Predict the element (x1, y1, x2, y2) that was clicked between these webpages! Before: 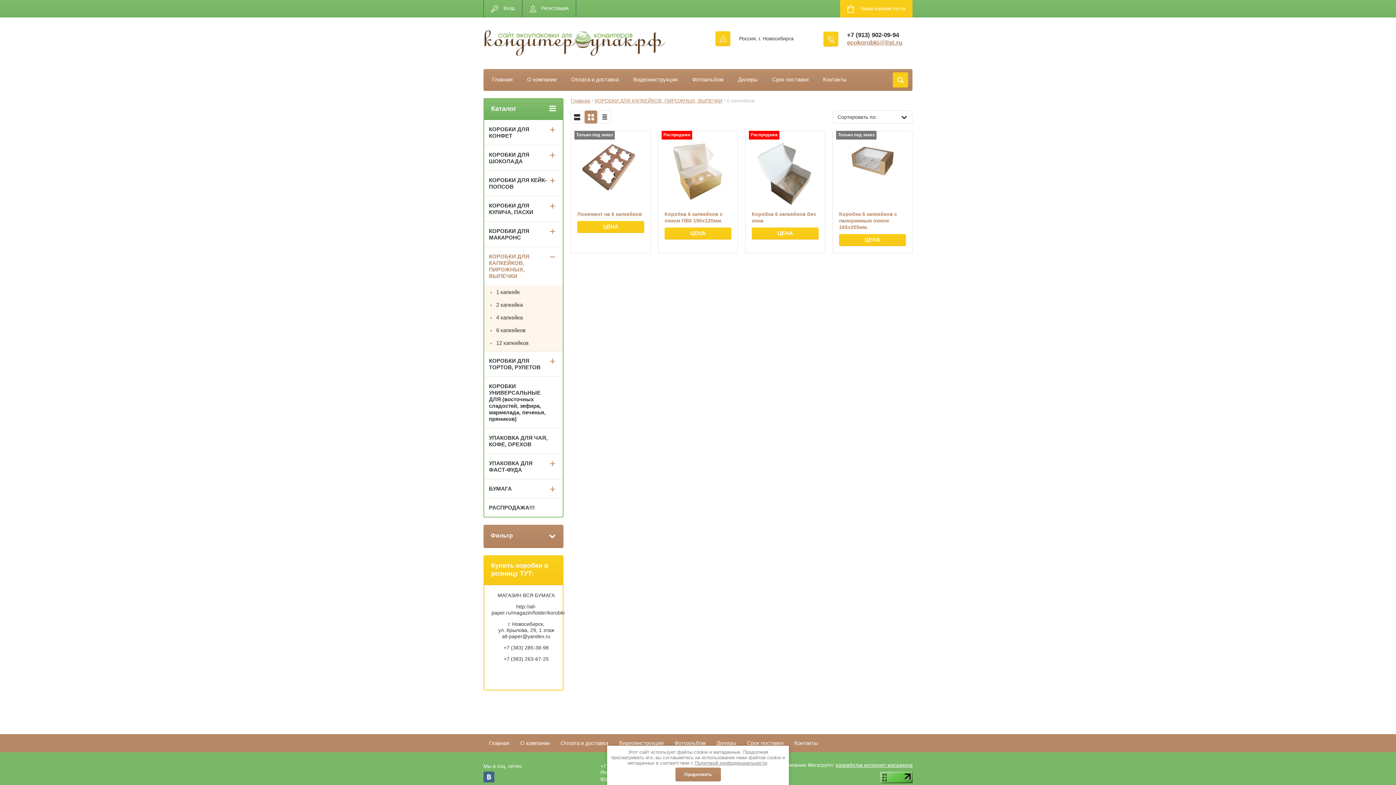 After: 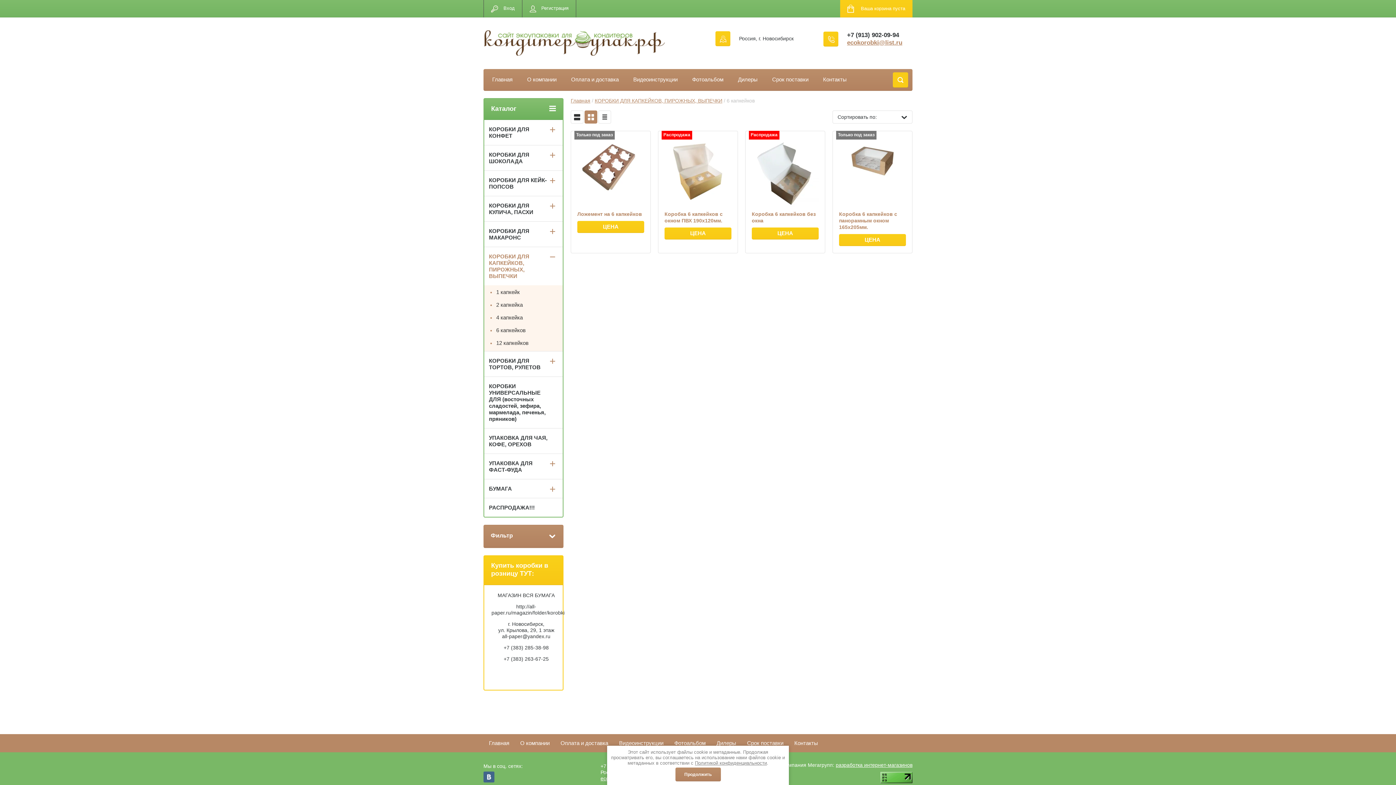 Action: bbox: (503, 656, 548, 662) label: +7 (383) 263-67-25